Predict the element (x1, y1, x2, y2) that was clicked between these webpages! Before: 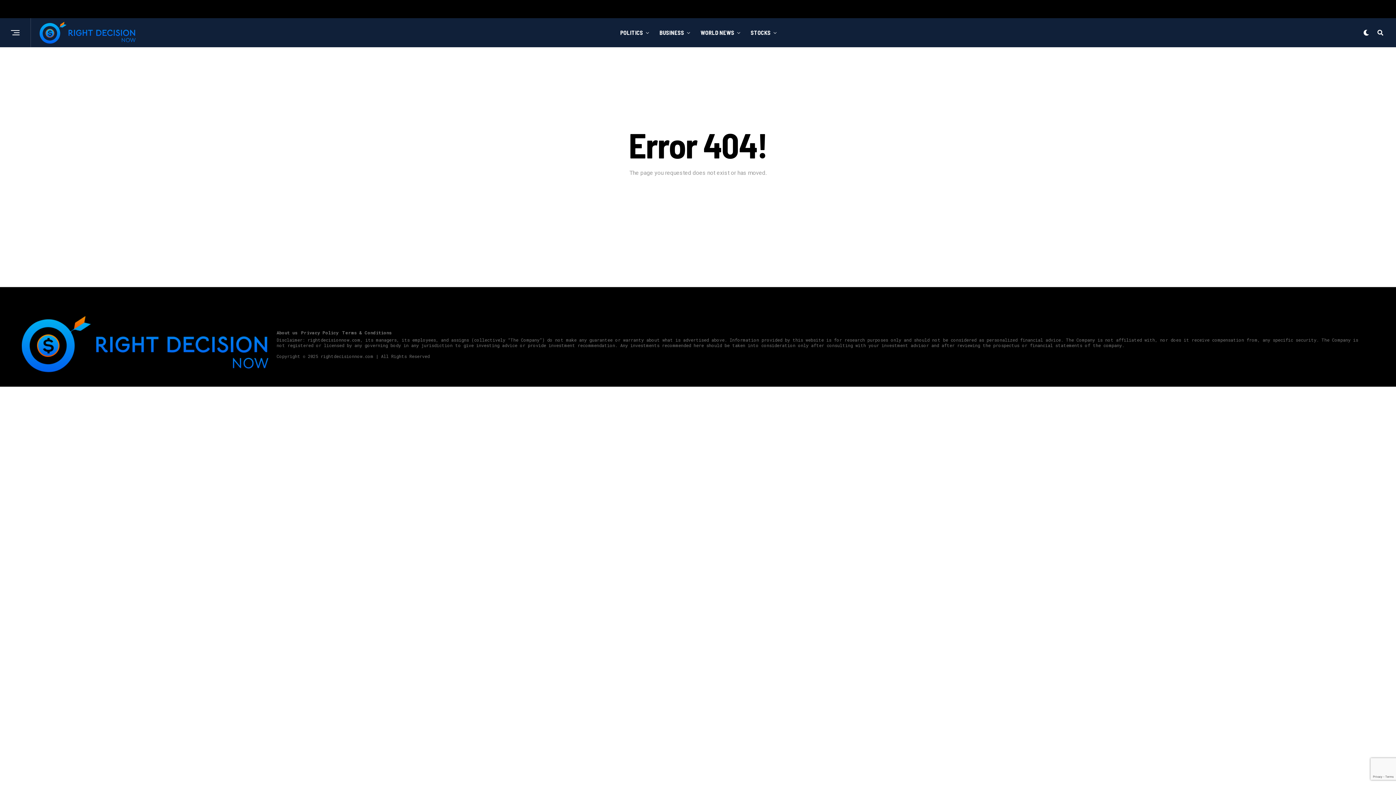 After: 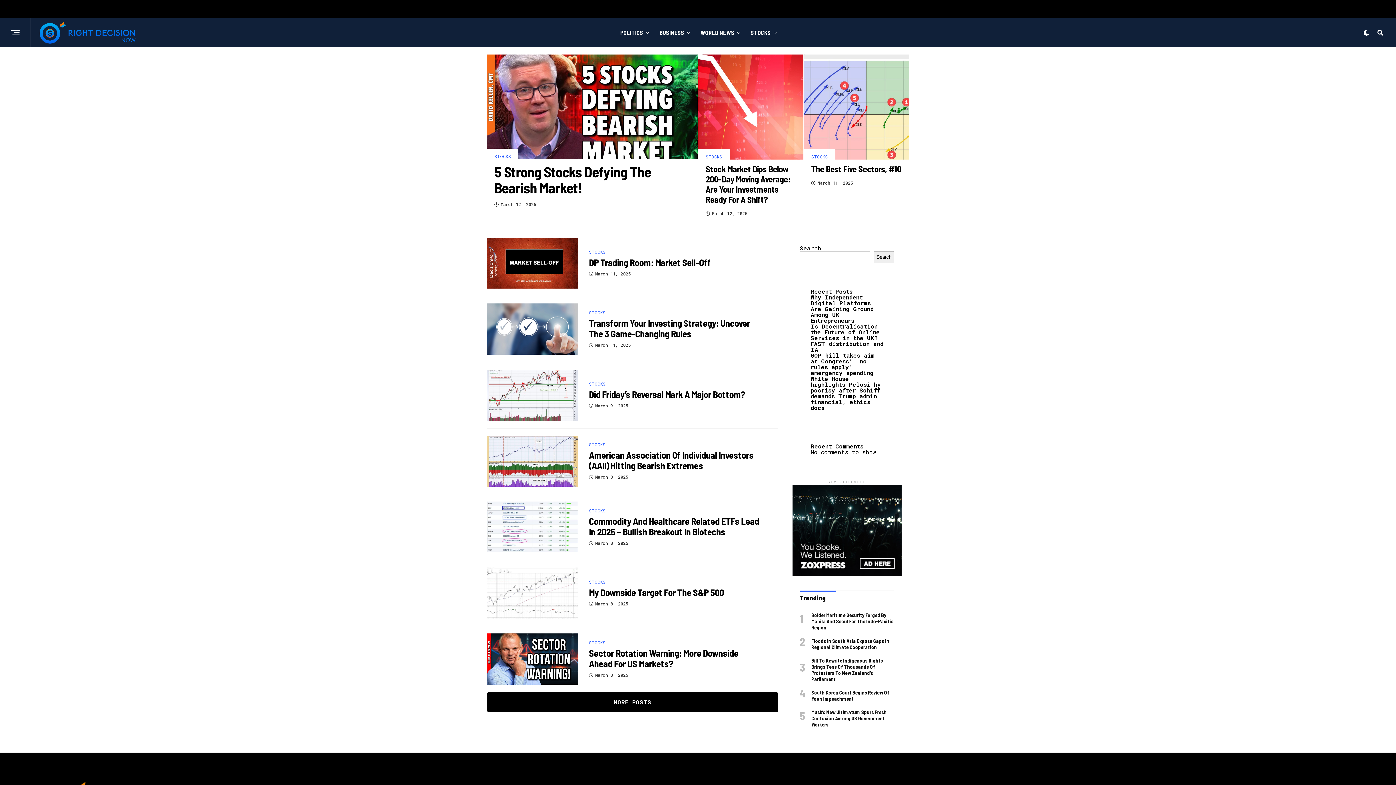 Action: label: STOCKS bbox: (747, 18, 774, 47)